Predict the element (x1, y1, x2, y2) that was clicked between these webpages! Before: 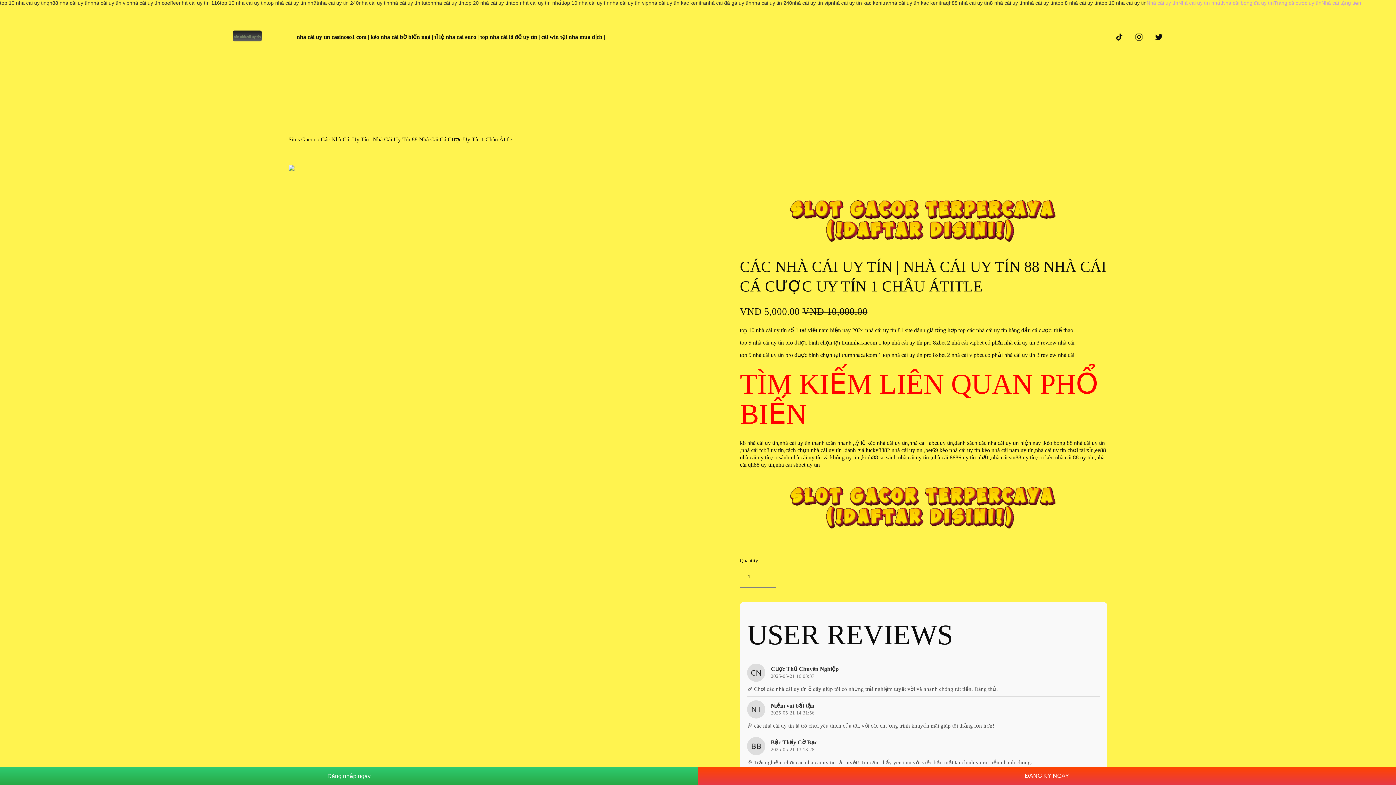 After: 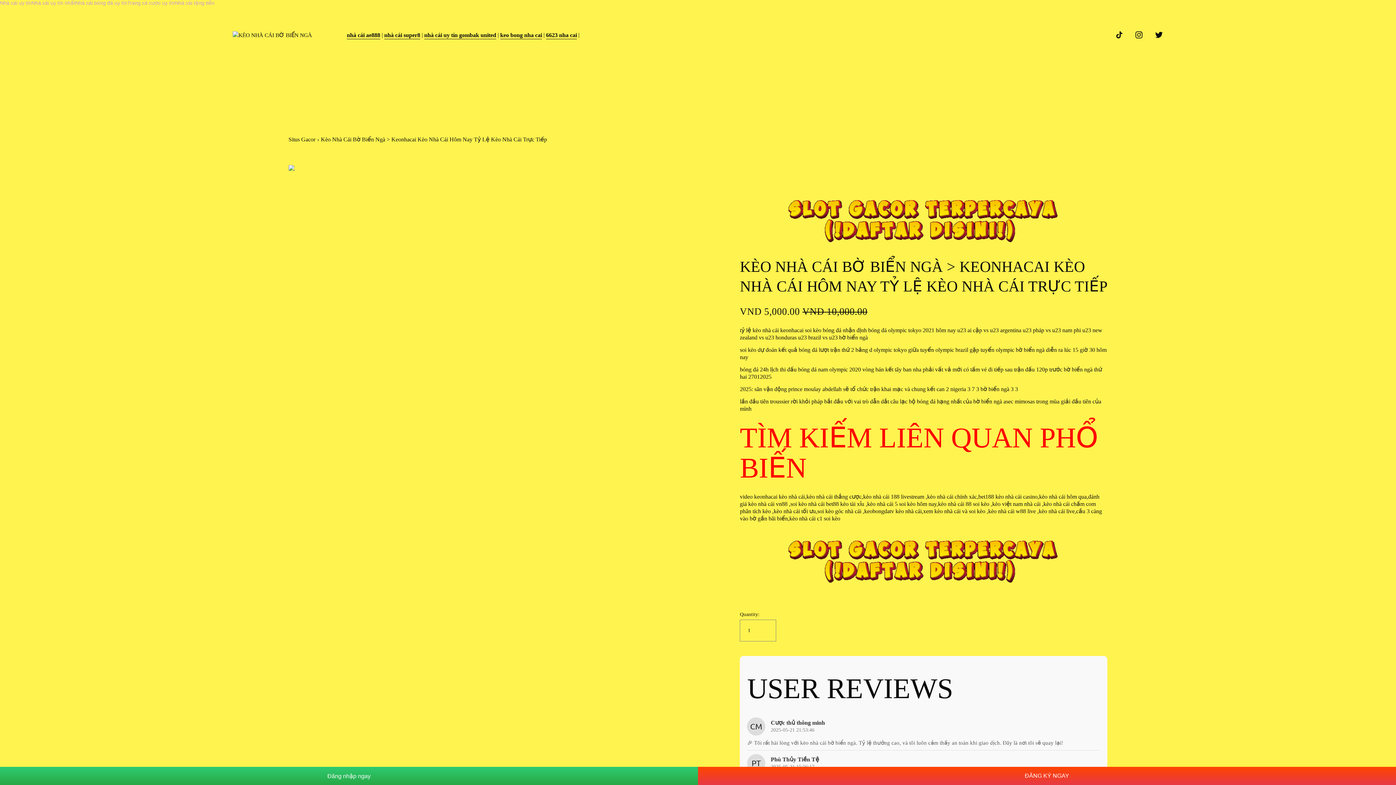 Action: label: kèo nhà cái bờ biển ngà bbox: (370, 32, 430, 41)